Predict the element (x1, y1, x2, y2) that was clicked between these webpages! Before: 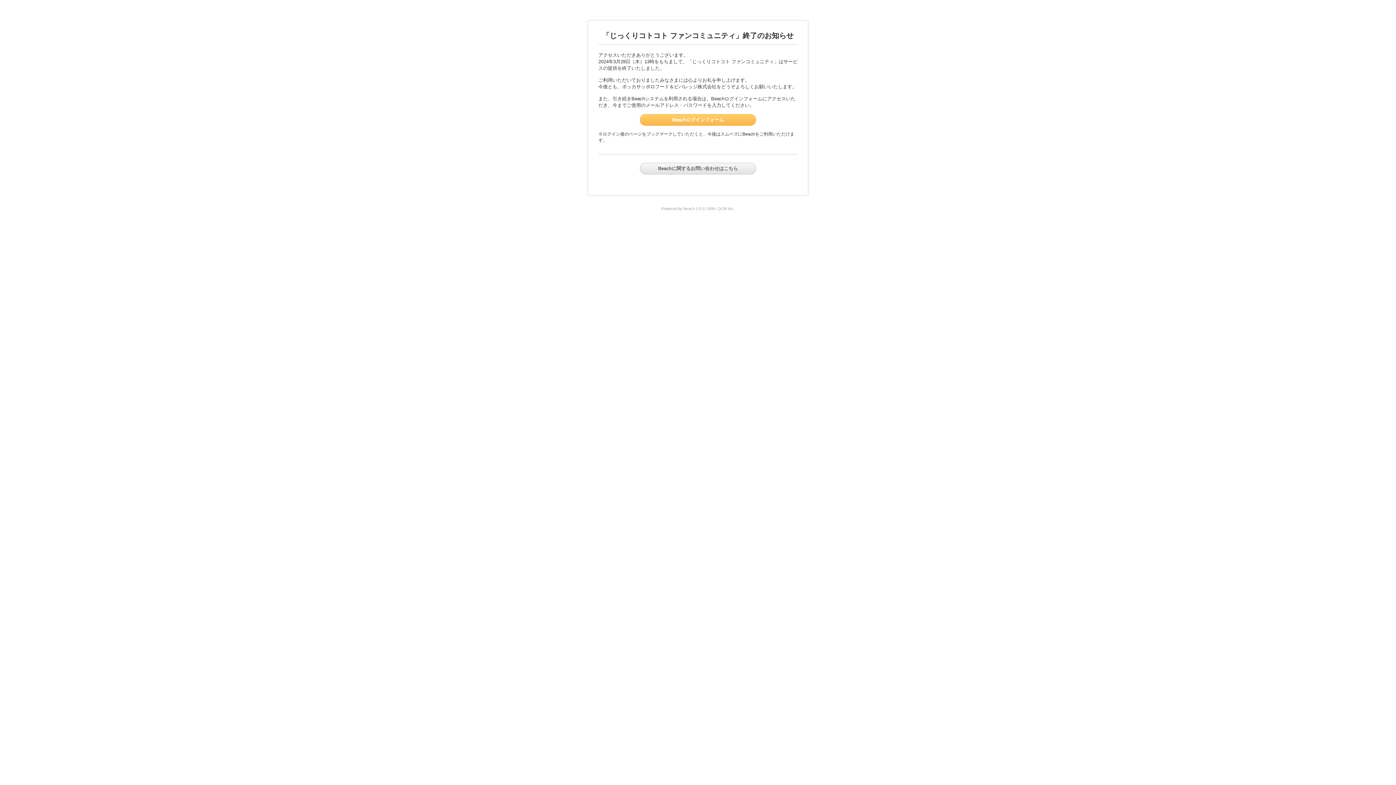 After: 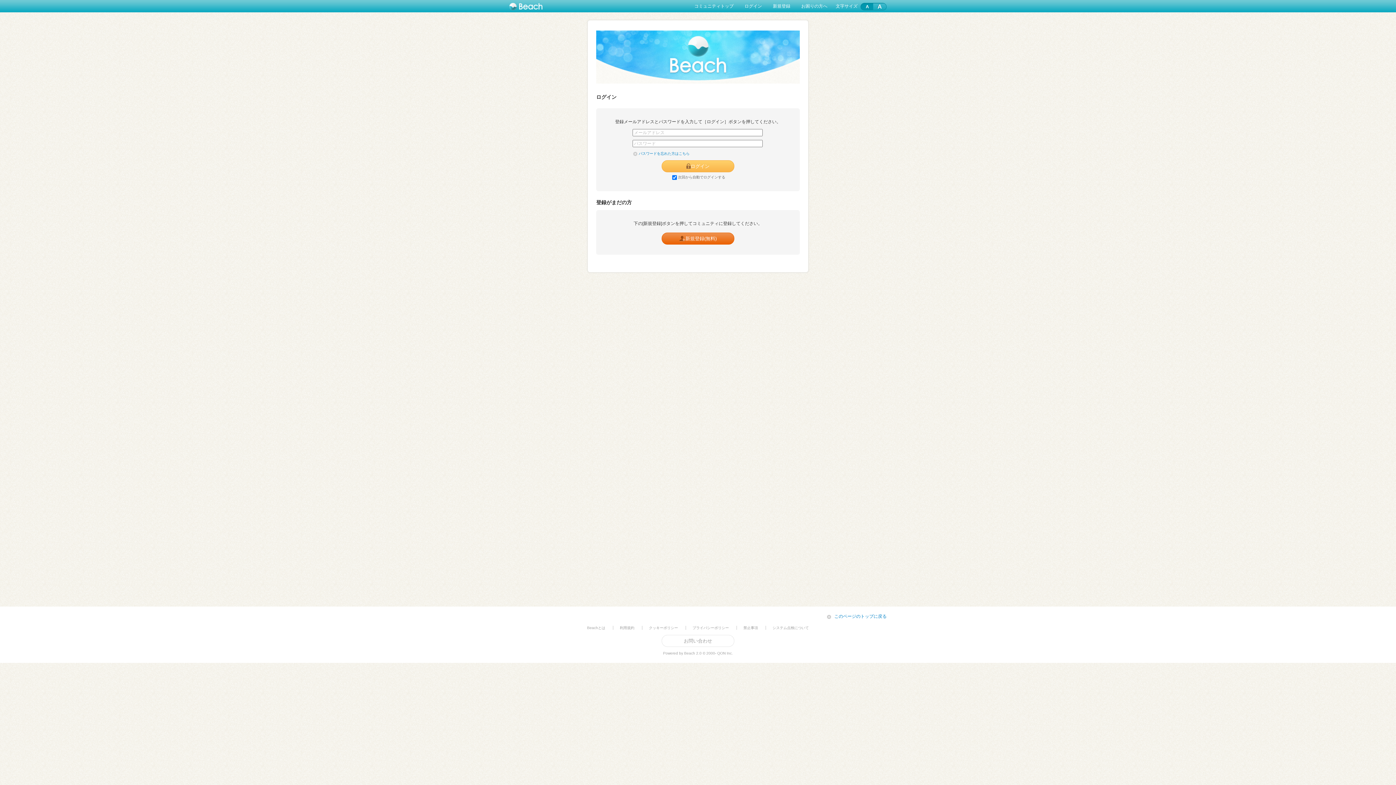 Action: bbox: (640, 114, 756, 125) label: Beachログインフォーム